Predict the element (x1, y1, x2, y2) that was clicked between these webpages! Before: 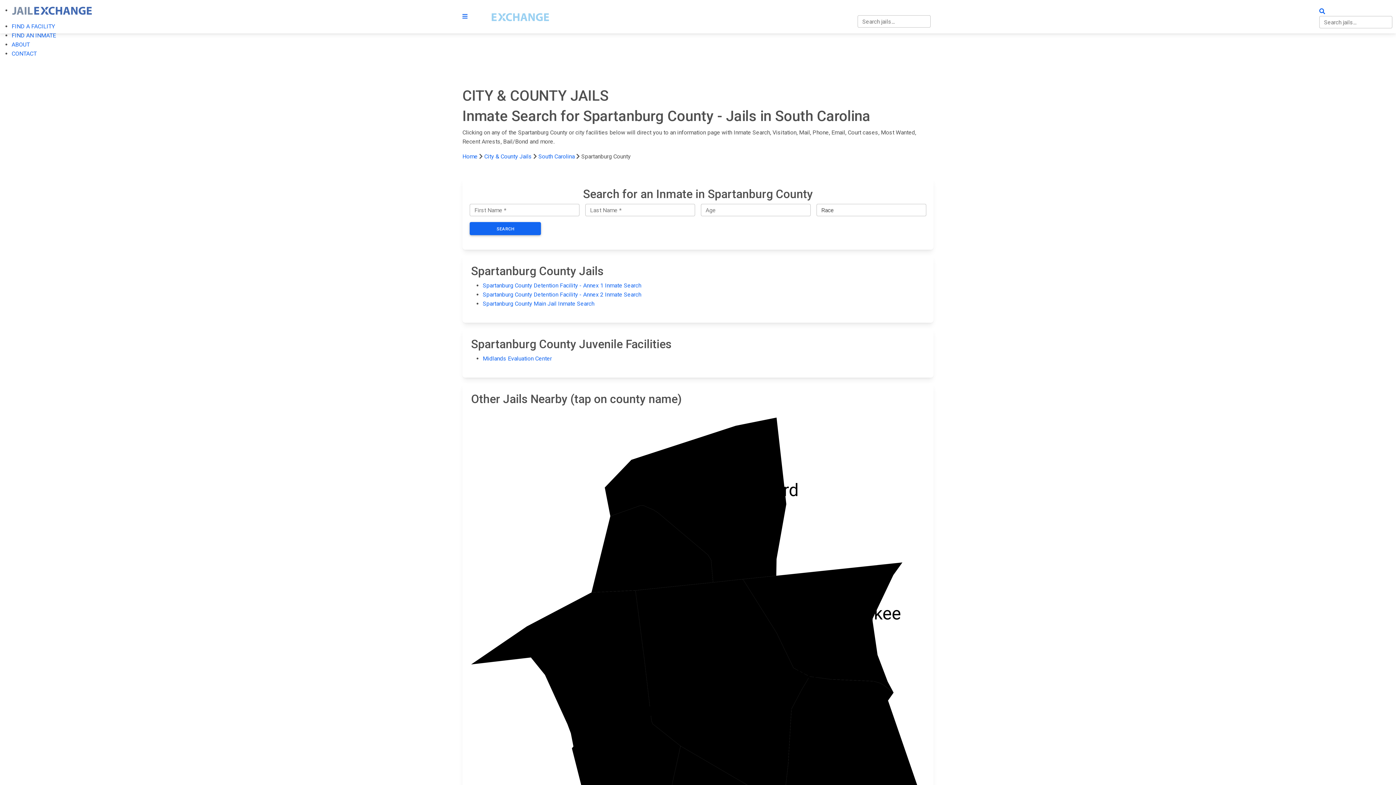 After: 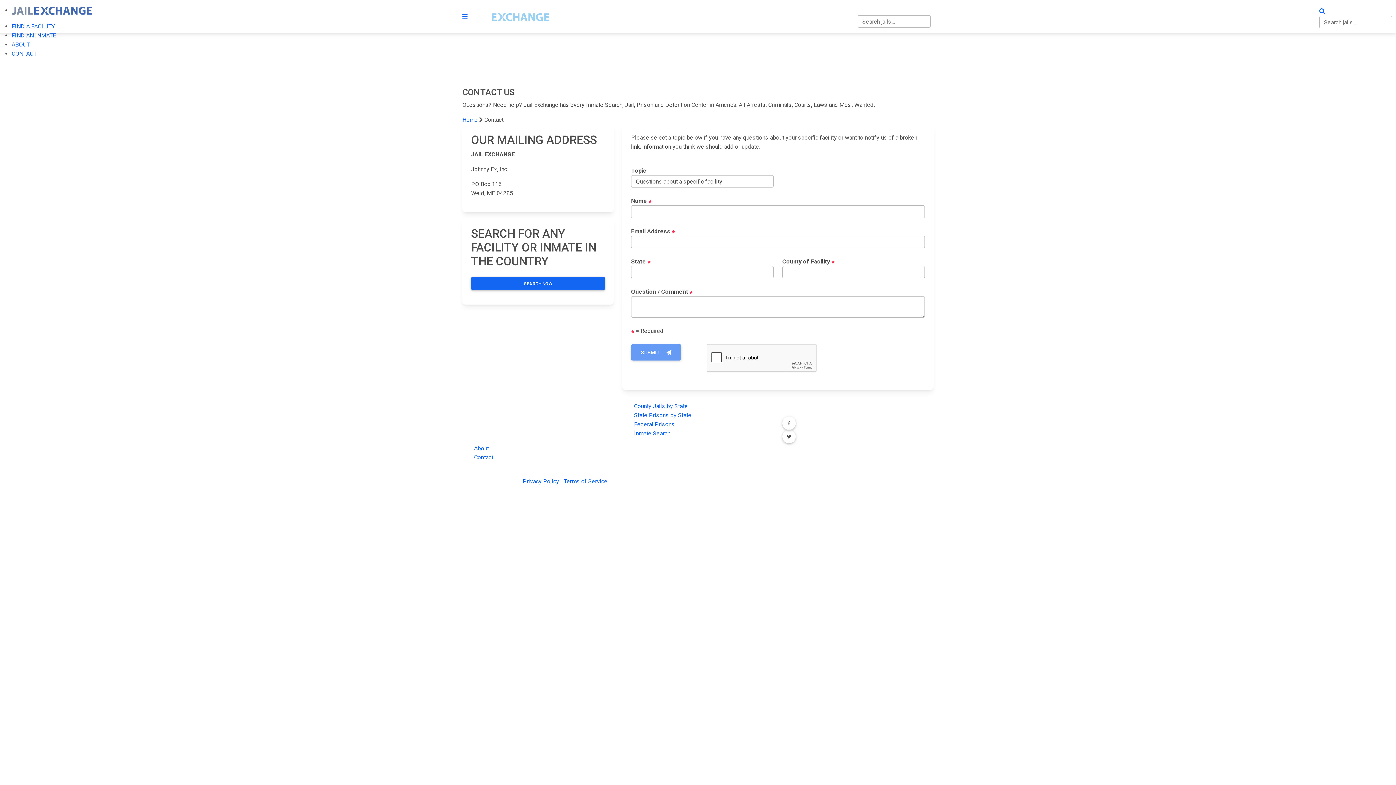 Action: bbox: (824, 3, 854, 18) label: CONTACT